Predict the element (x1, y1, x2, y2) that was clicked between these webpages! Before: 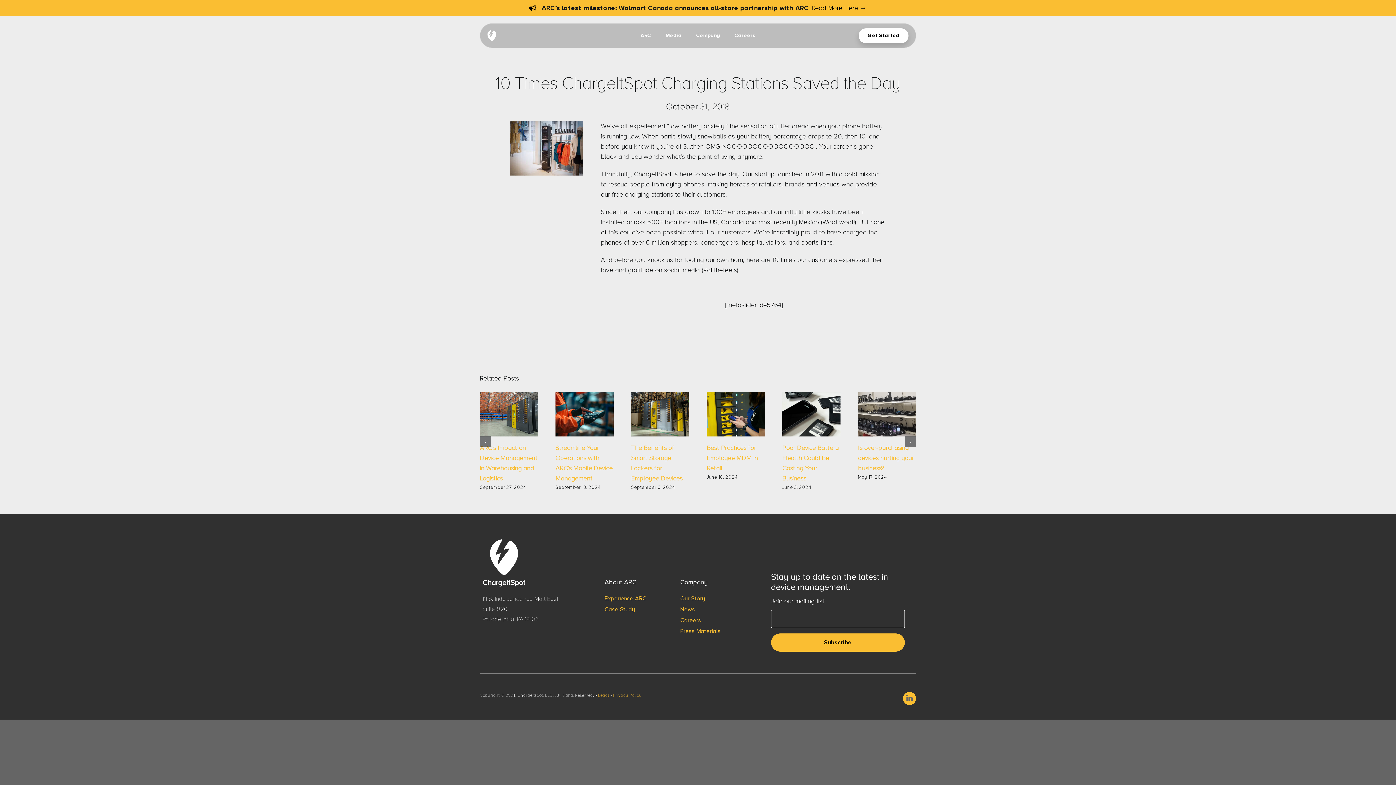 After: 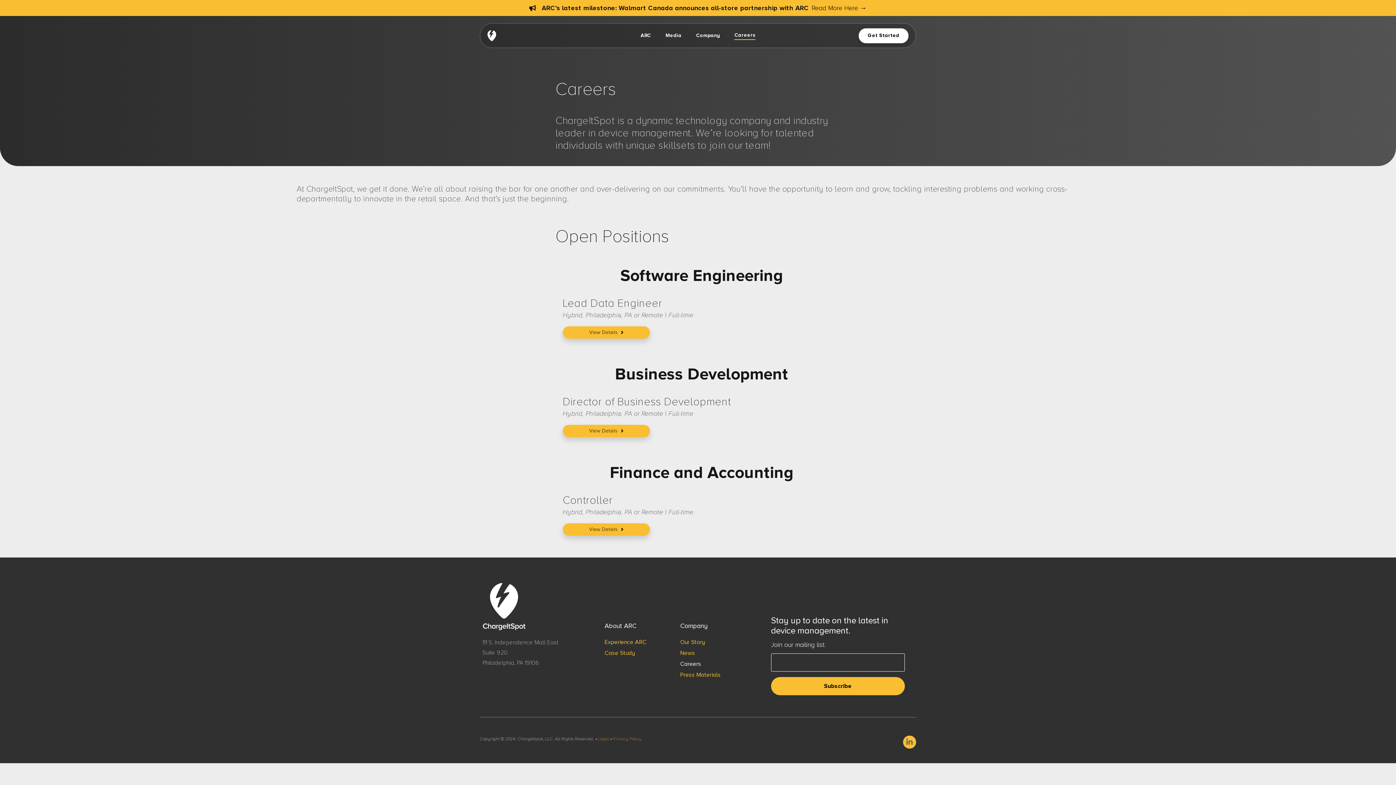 Action: label: Careers bbox: (680, 615, 753, 625)